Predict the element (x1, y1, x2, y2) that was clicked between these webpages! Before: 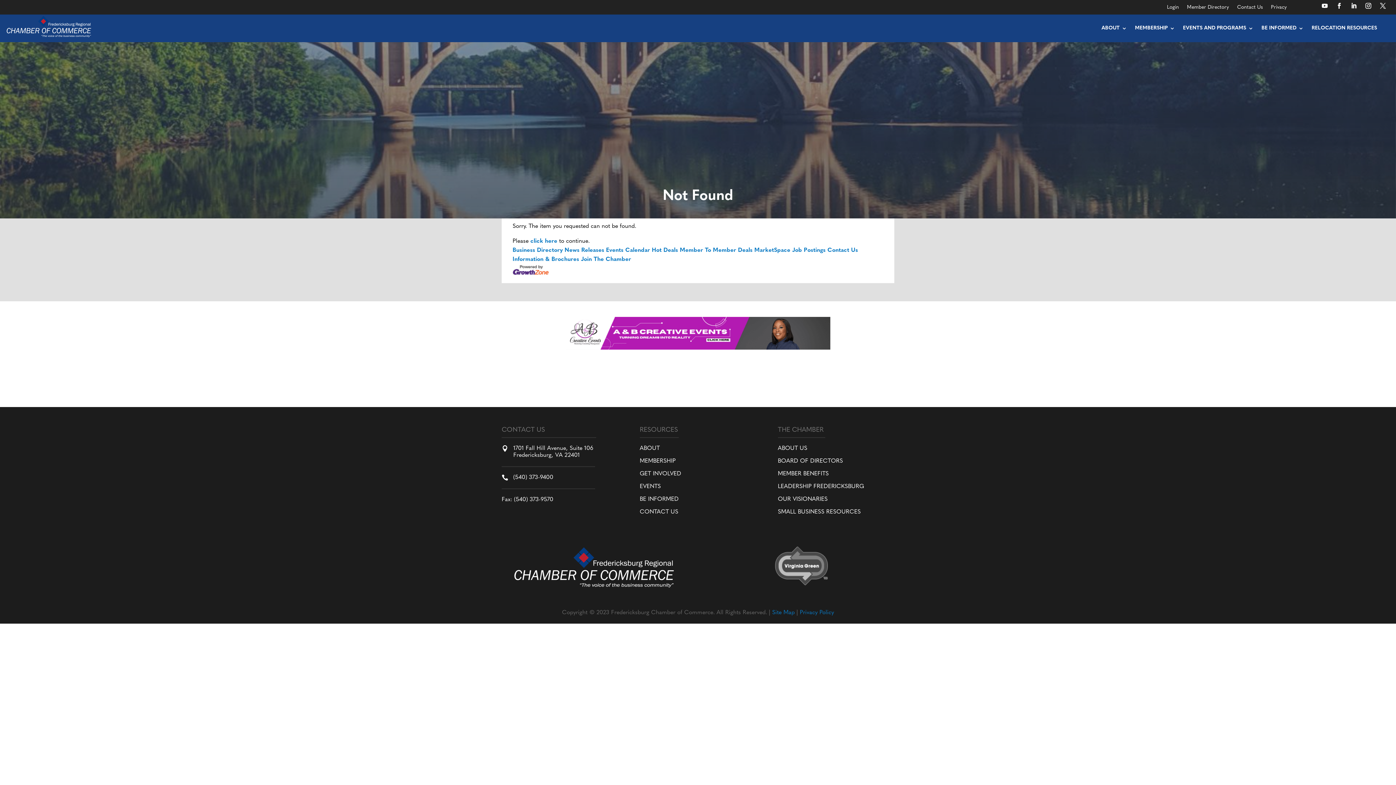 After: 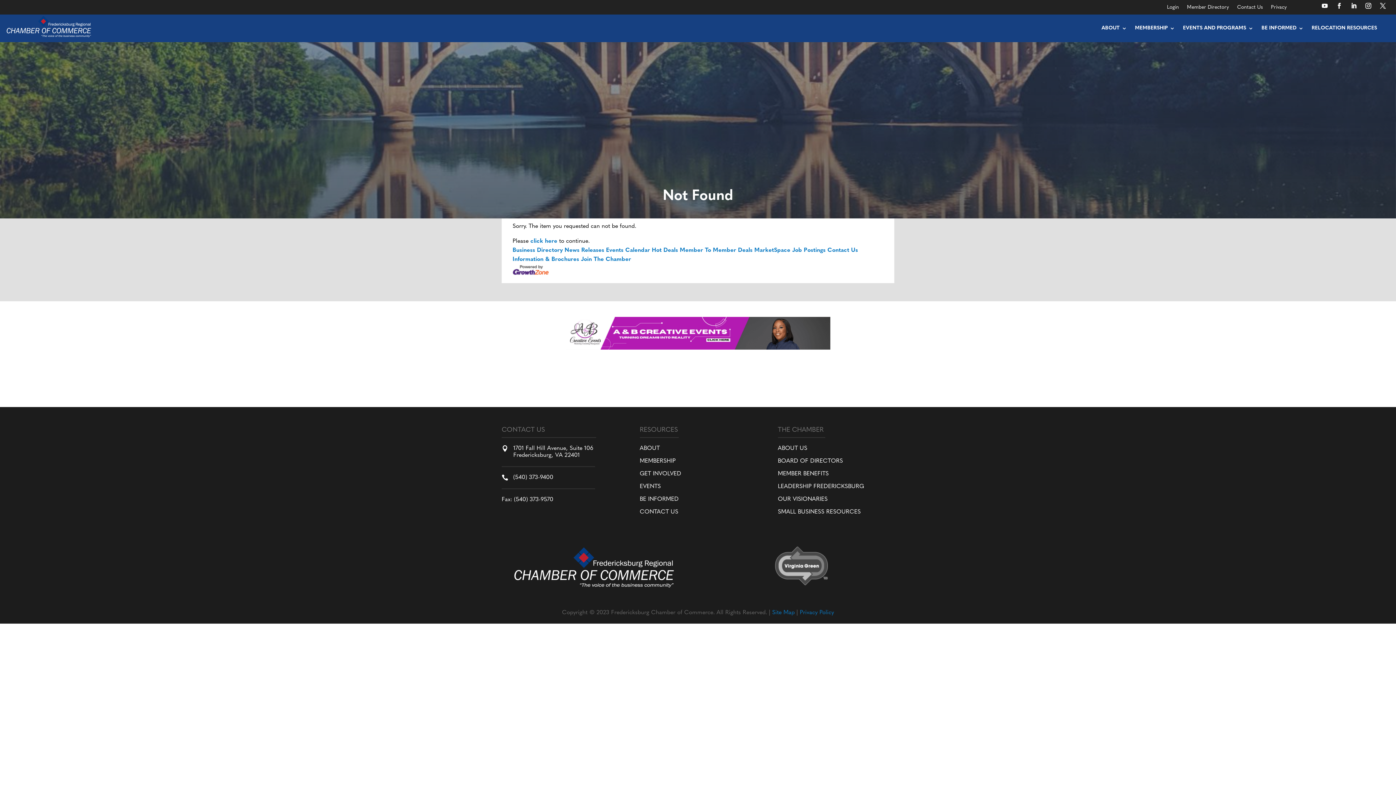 Action: bbox: (1271, 5, 1287, 13) label: Opens in new window